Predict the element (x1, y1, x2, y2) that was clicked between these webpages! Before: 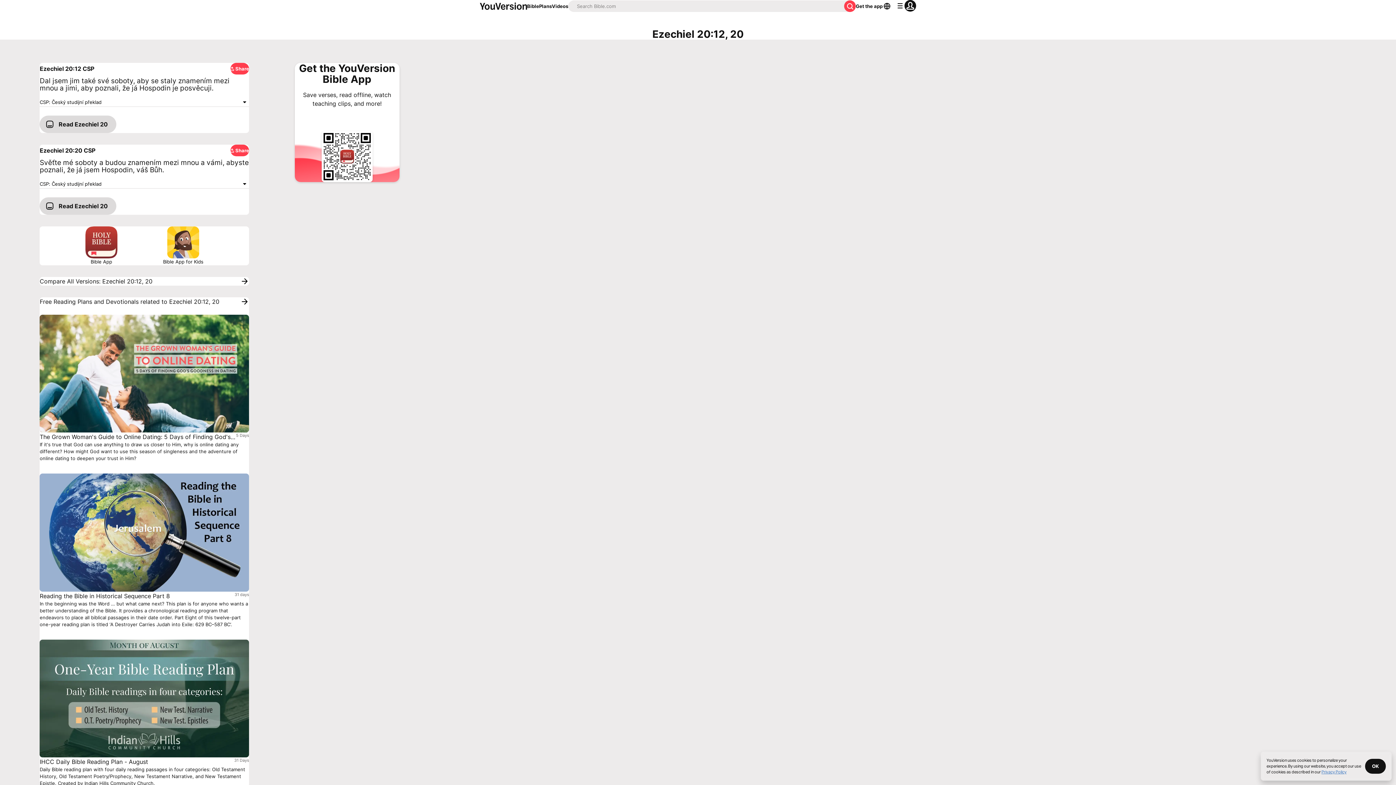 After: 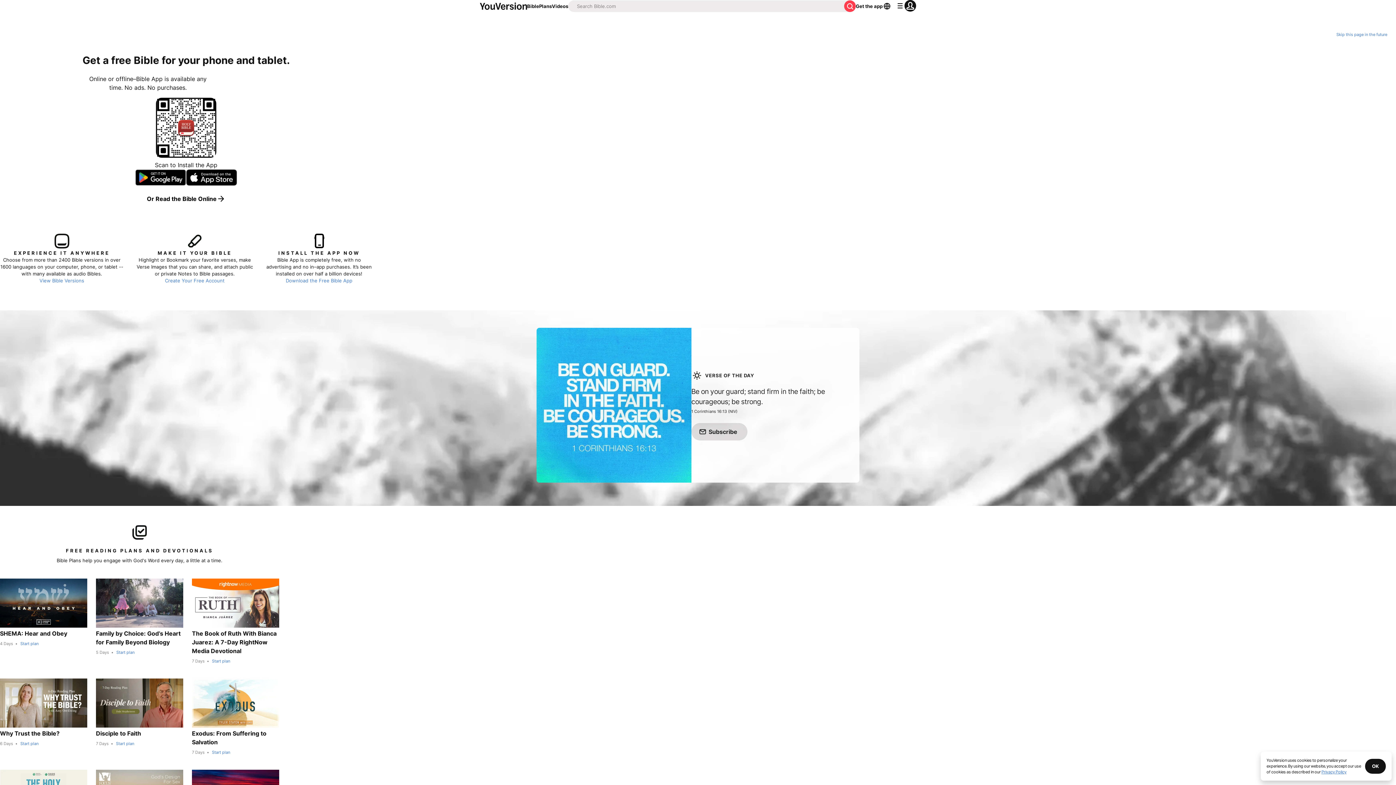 Action: bbox: (480, 2, 527, 9)